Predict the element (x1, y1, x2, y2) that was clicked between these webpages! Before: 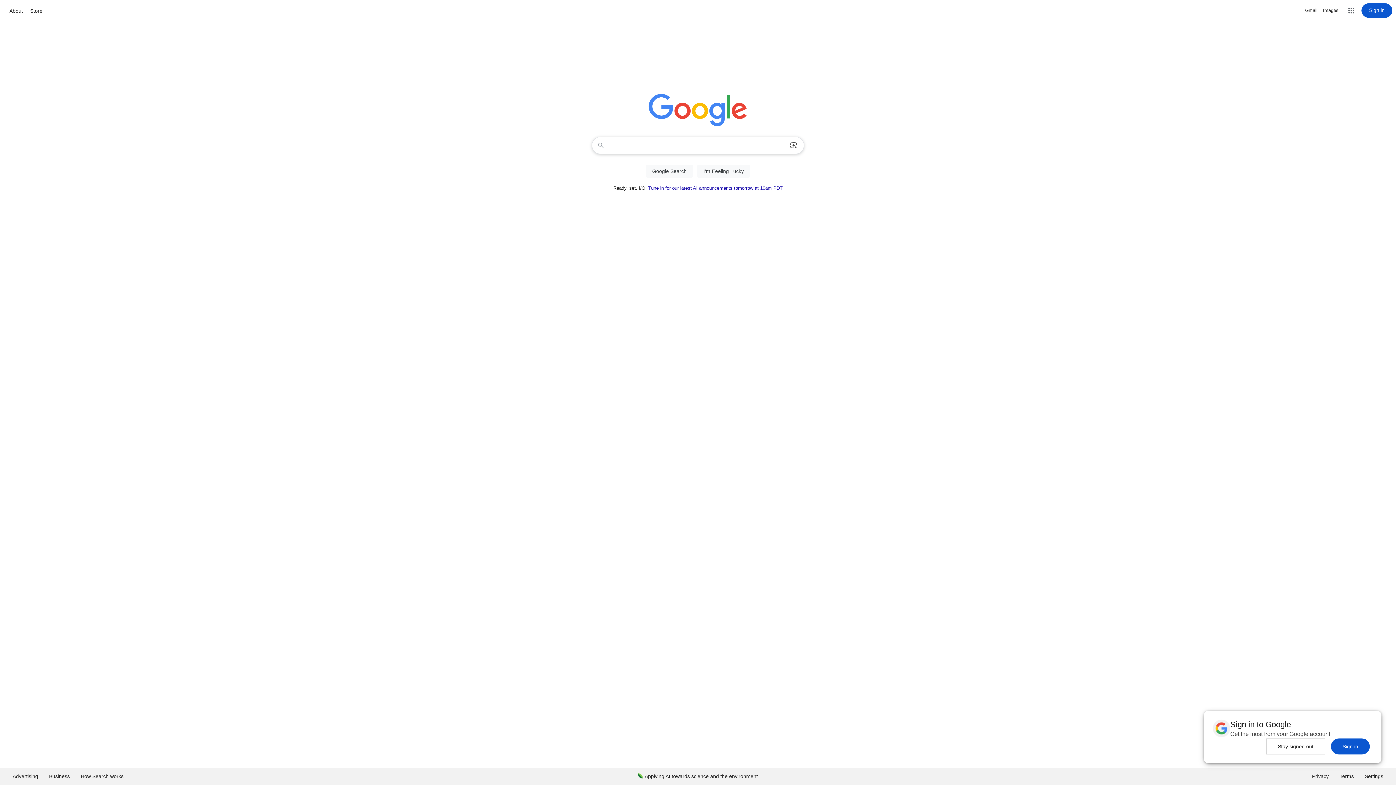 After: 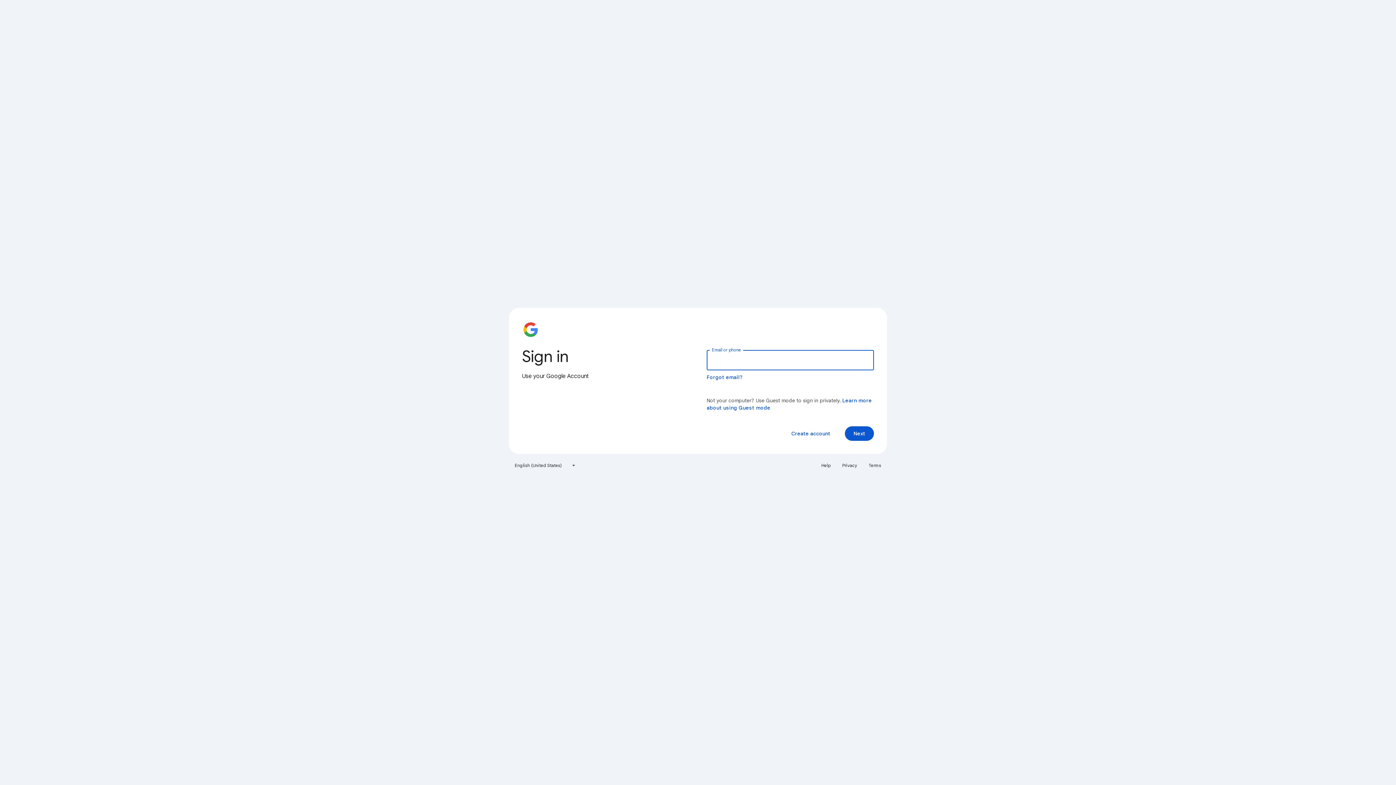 Action: bbox: (1361, 3, 1392, 17) label: Sign in